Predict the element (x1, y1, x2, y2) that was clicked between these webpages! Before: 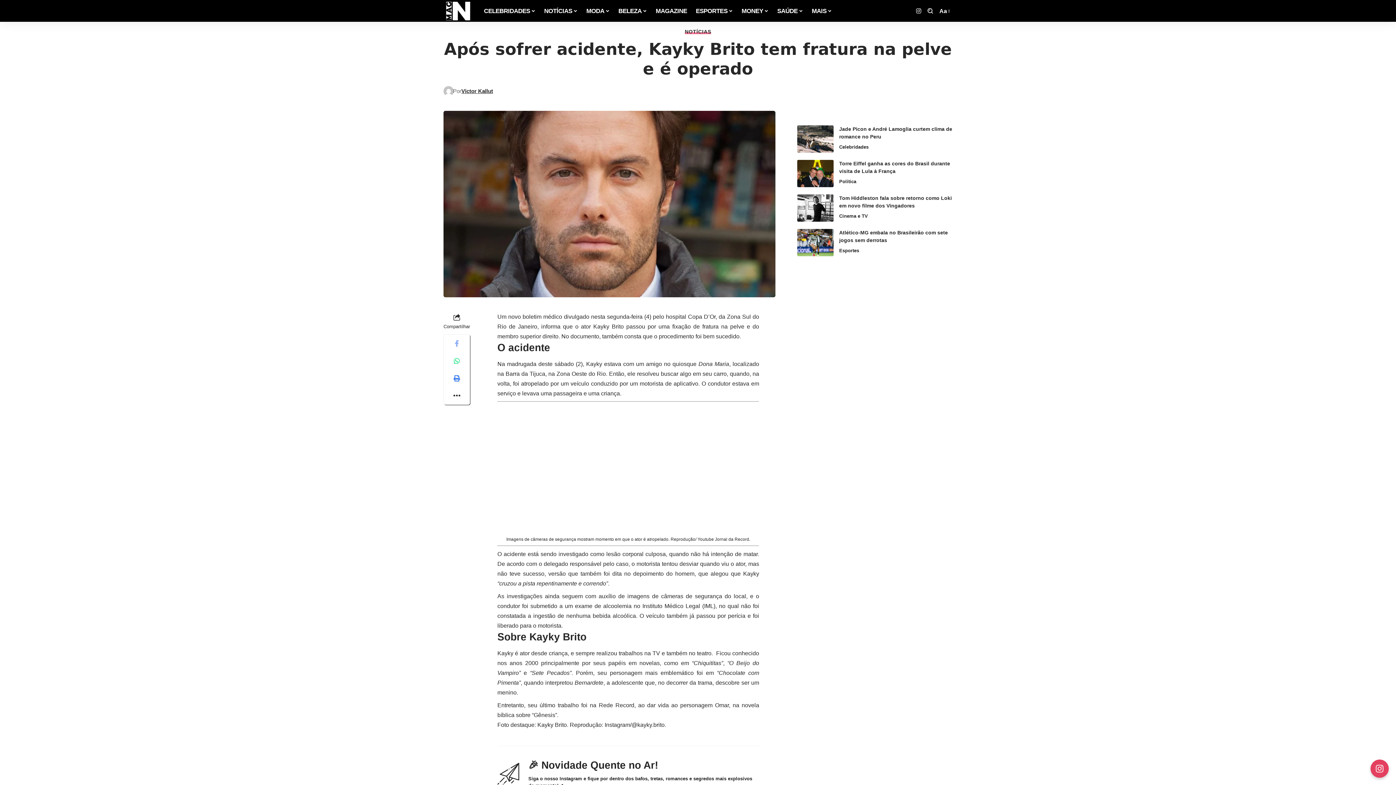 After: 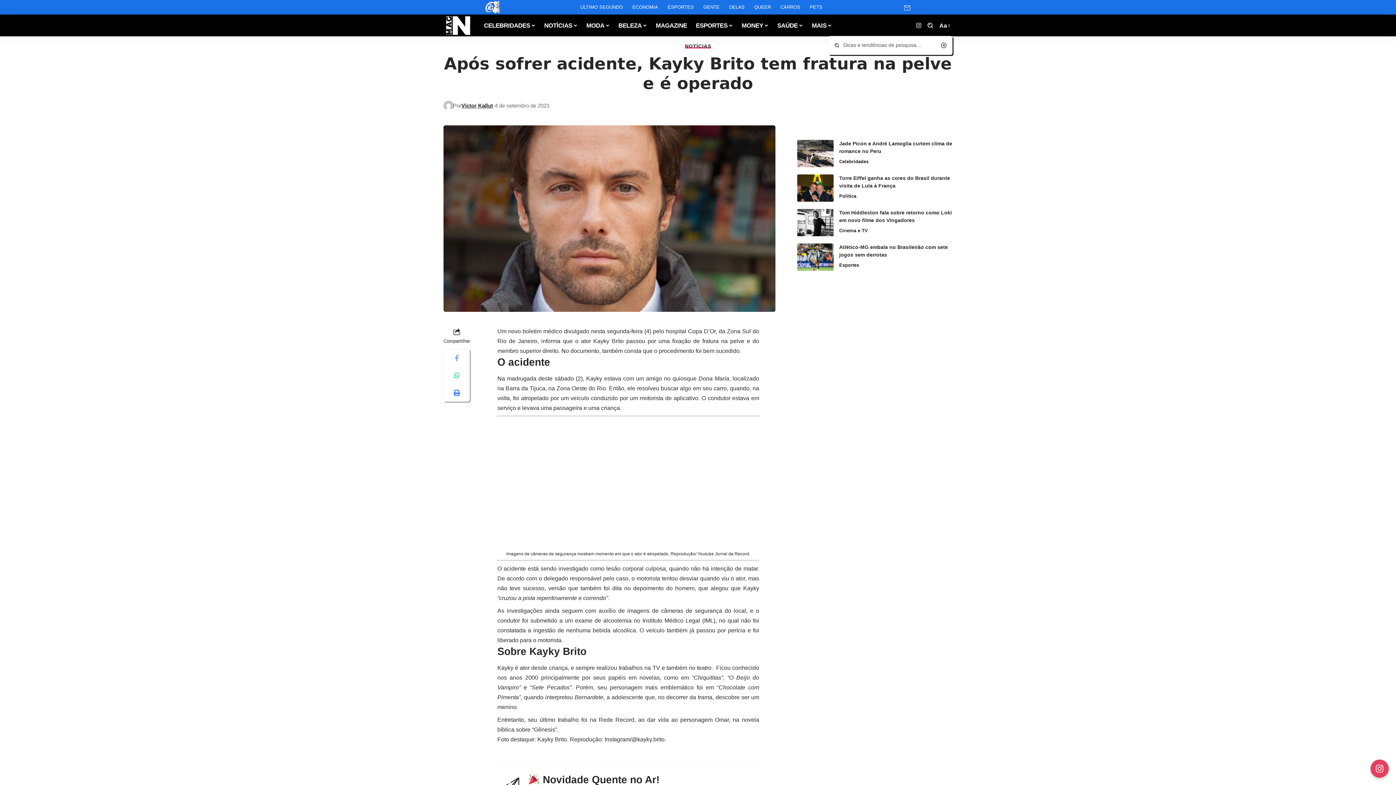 Action: label: search bbox: (926, 7, 934, 14)